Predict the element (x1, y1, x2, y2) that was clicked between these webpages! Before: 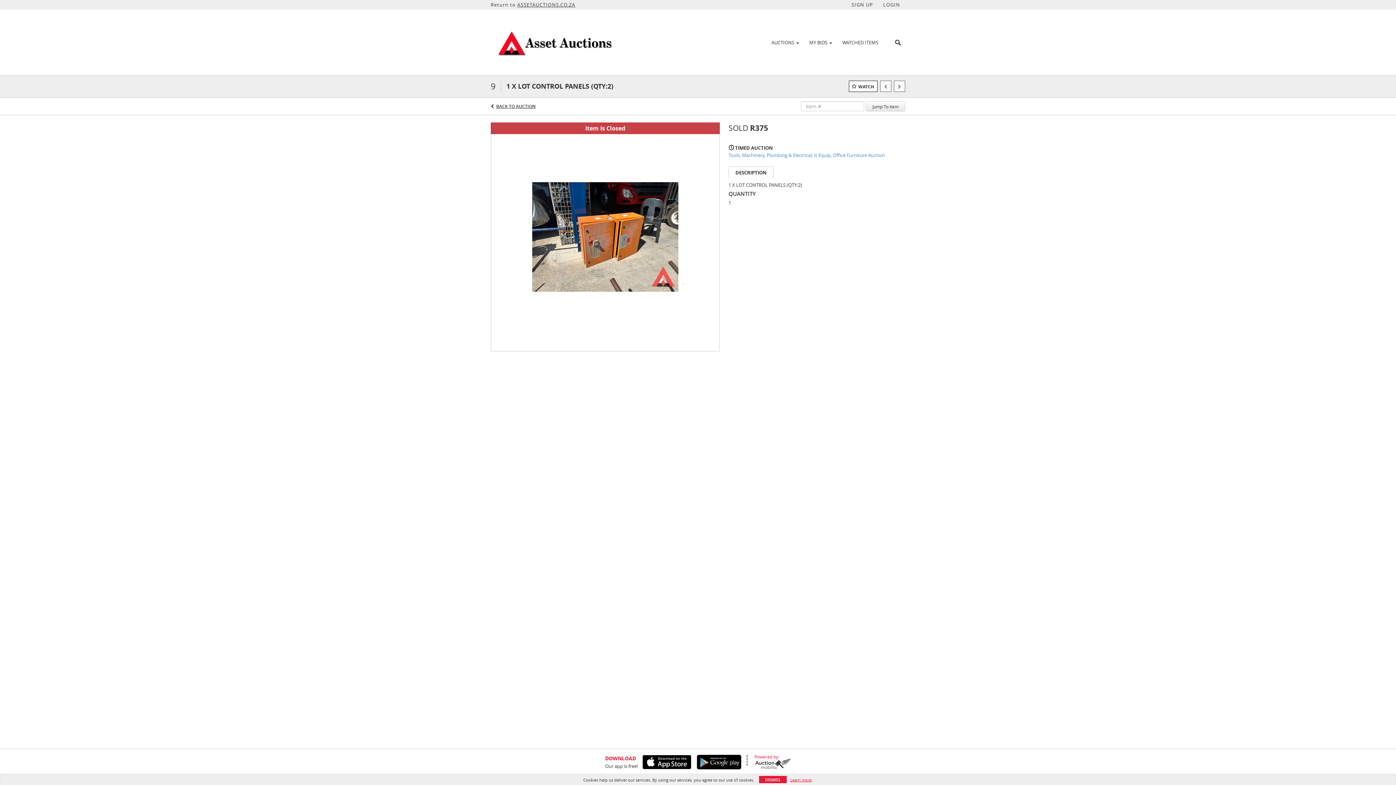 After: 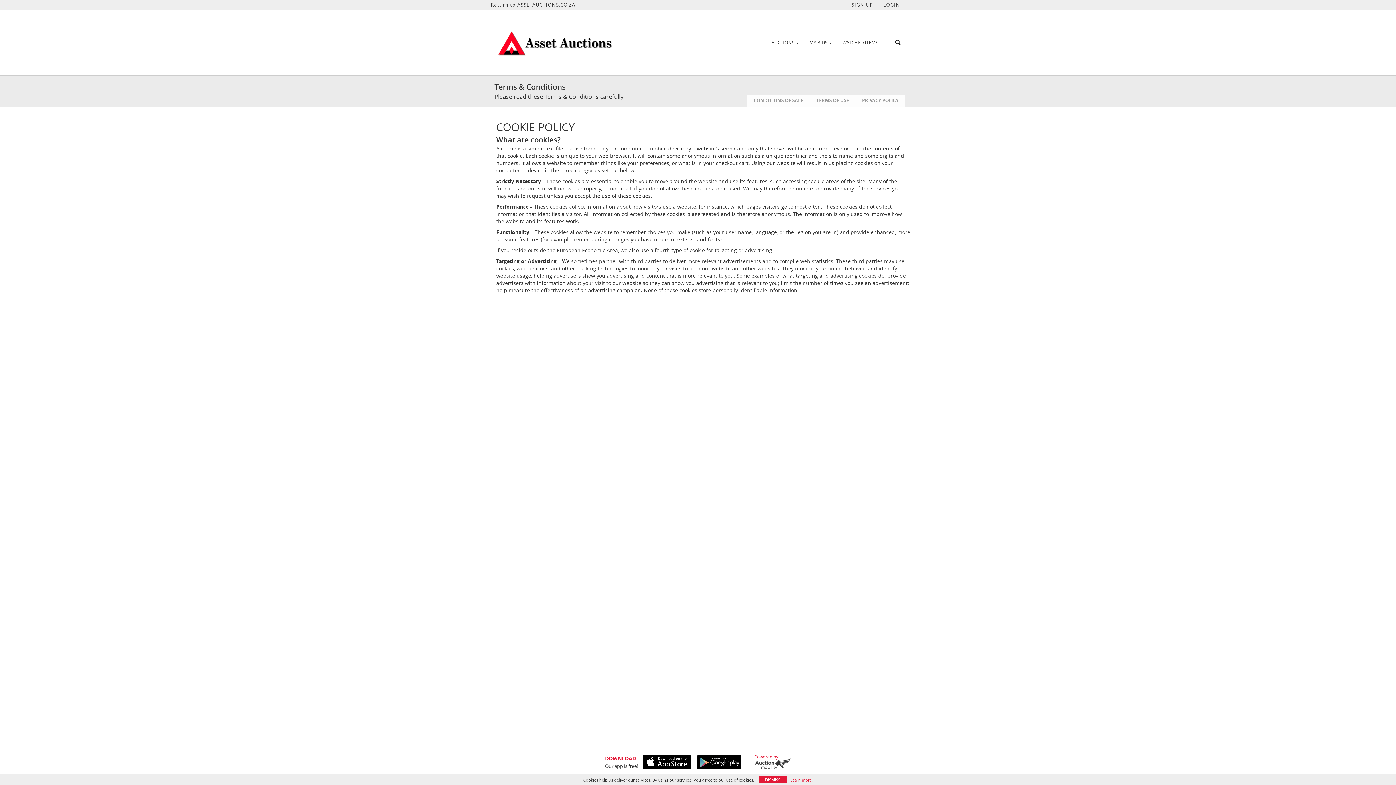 Action: bbox: (790, 777, 811, 783) label: Learn more